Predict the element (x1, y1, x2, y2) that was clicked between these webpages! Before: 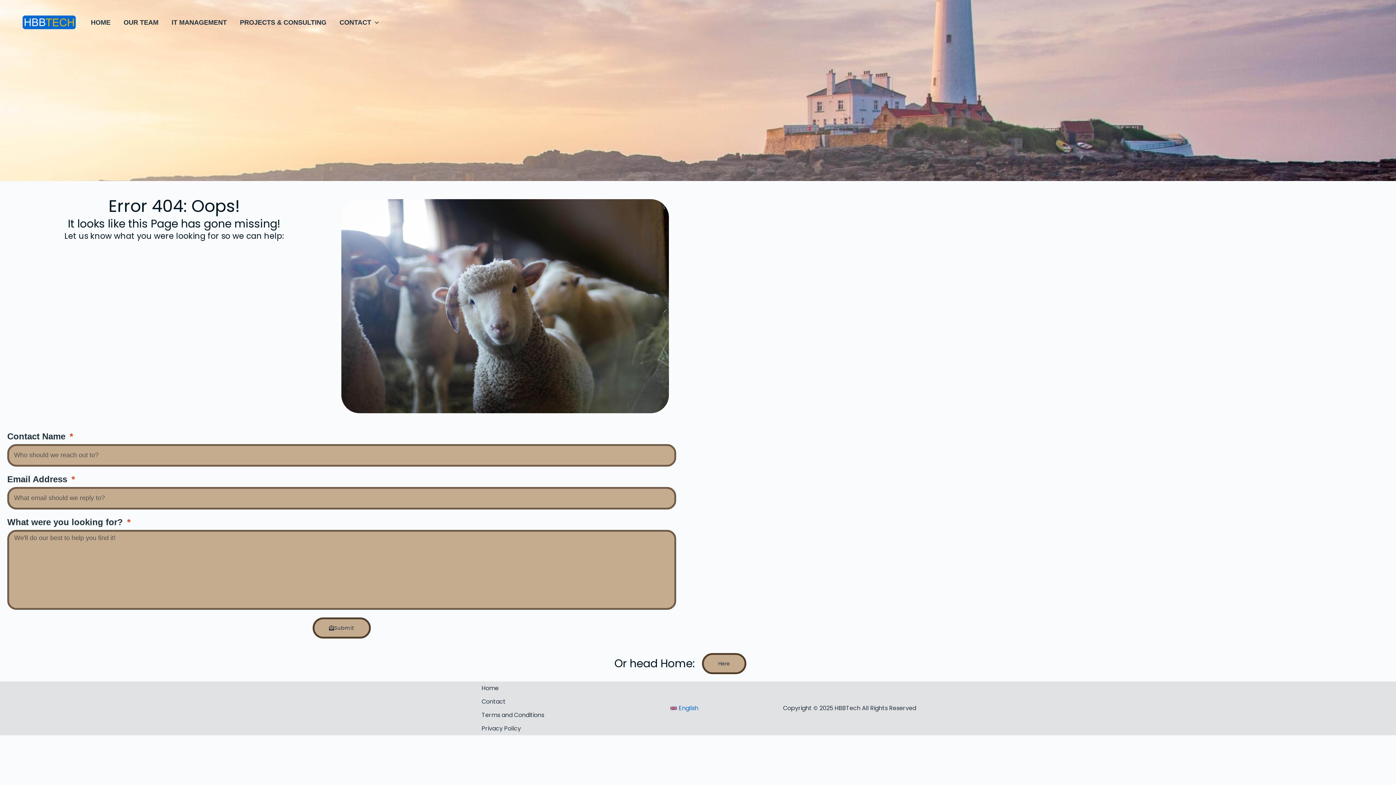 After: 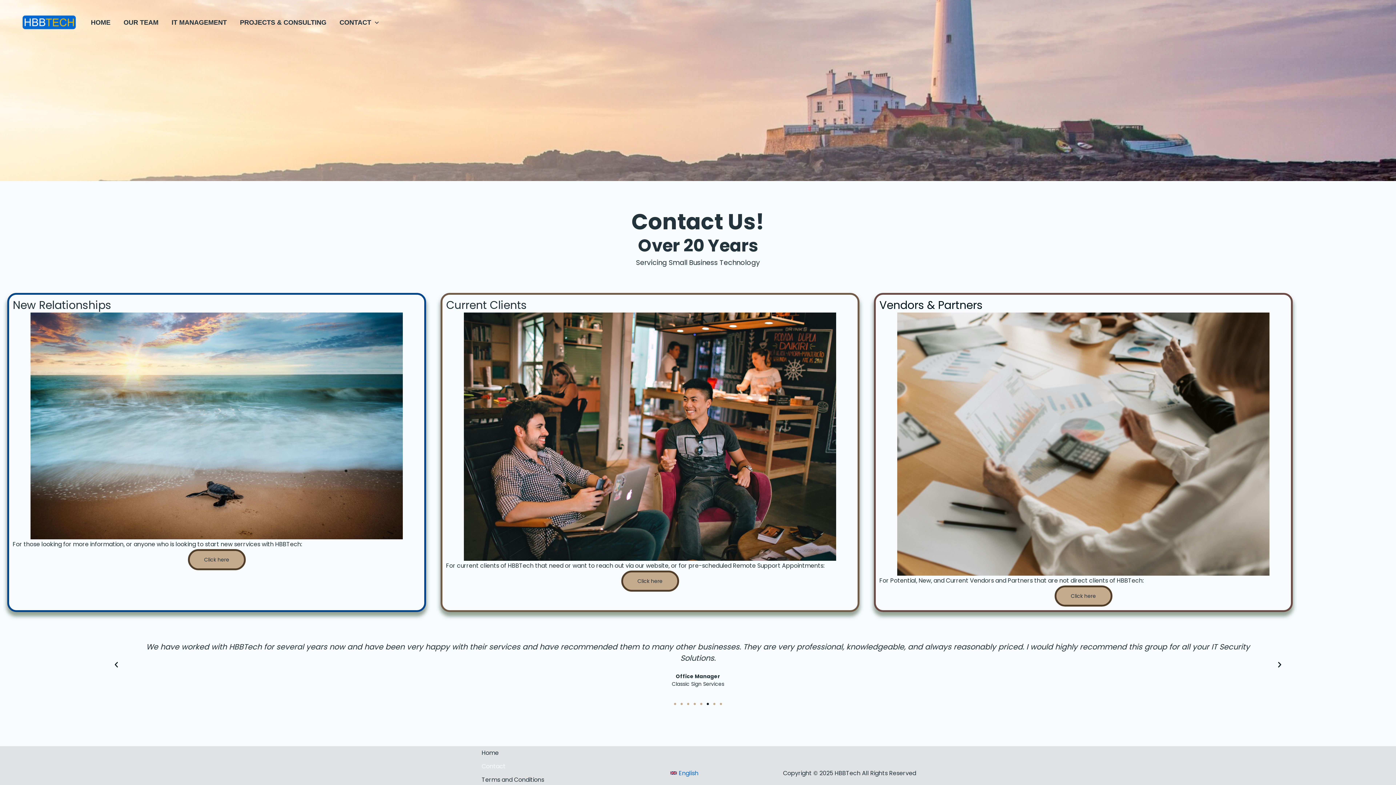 Action: bbox: (333, 16, 385, 27) label: CONTACT